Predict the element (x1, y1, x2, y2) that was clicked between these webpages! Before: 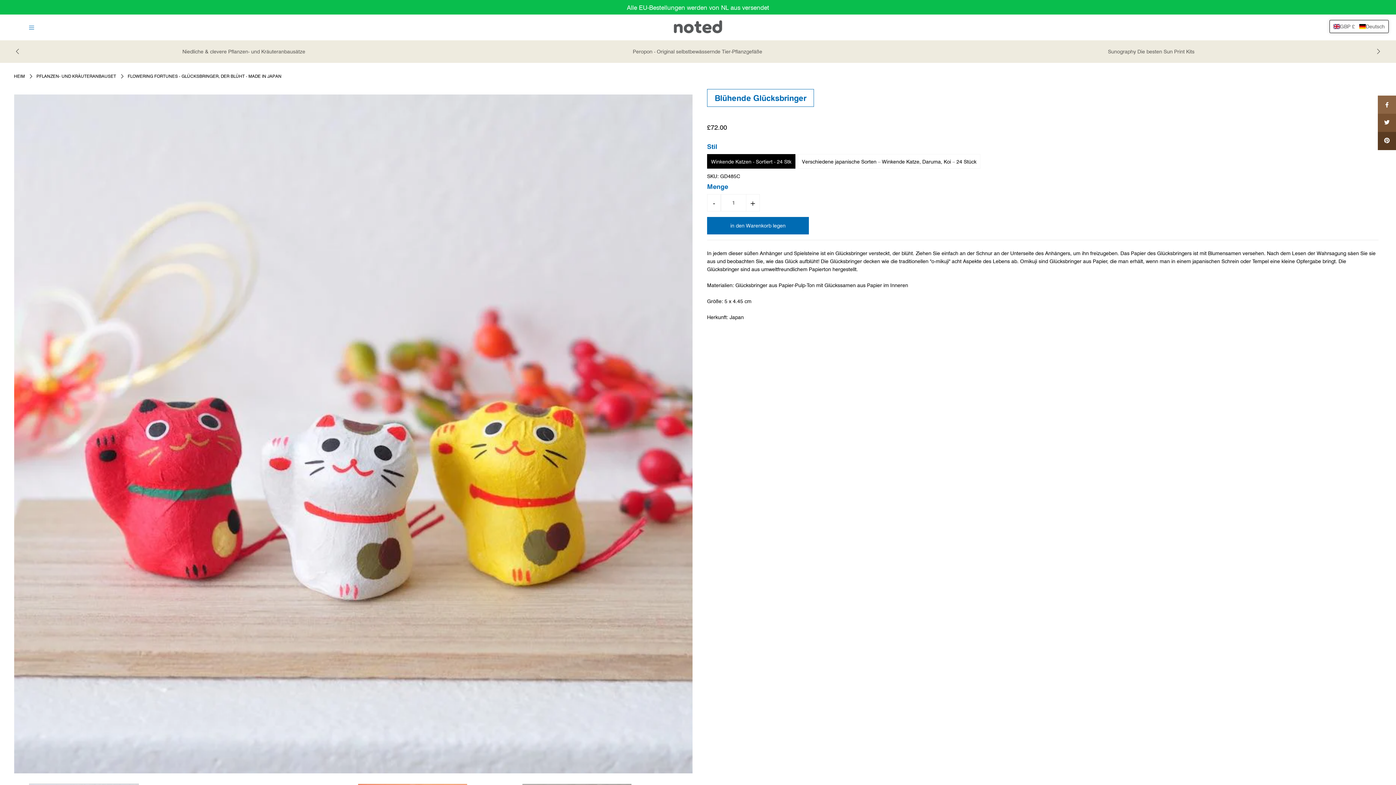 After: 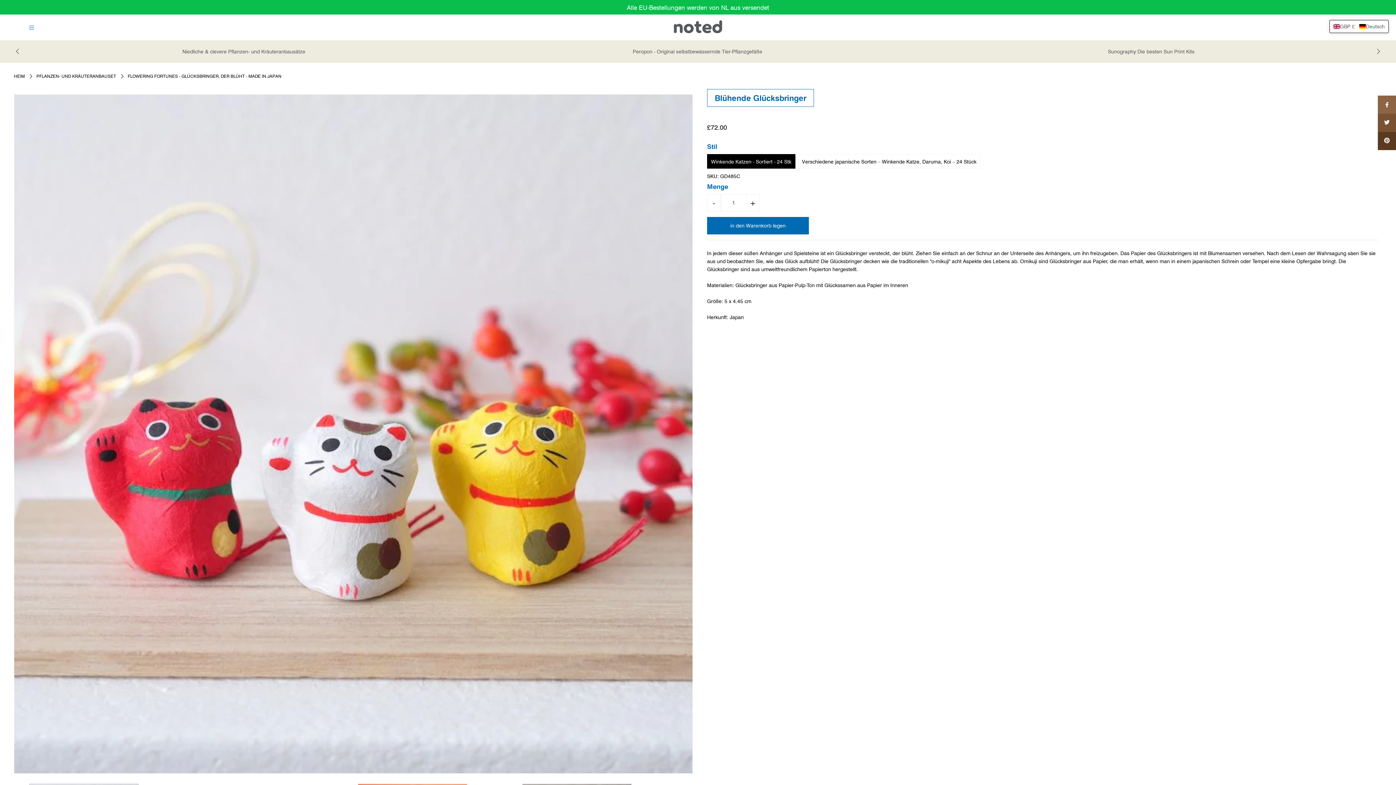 Action: bbox: (1378, 132, 1396, 150)